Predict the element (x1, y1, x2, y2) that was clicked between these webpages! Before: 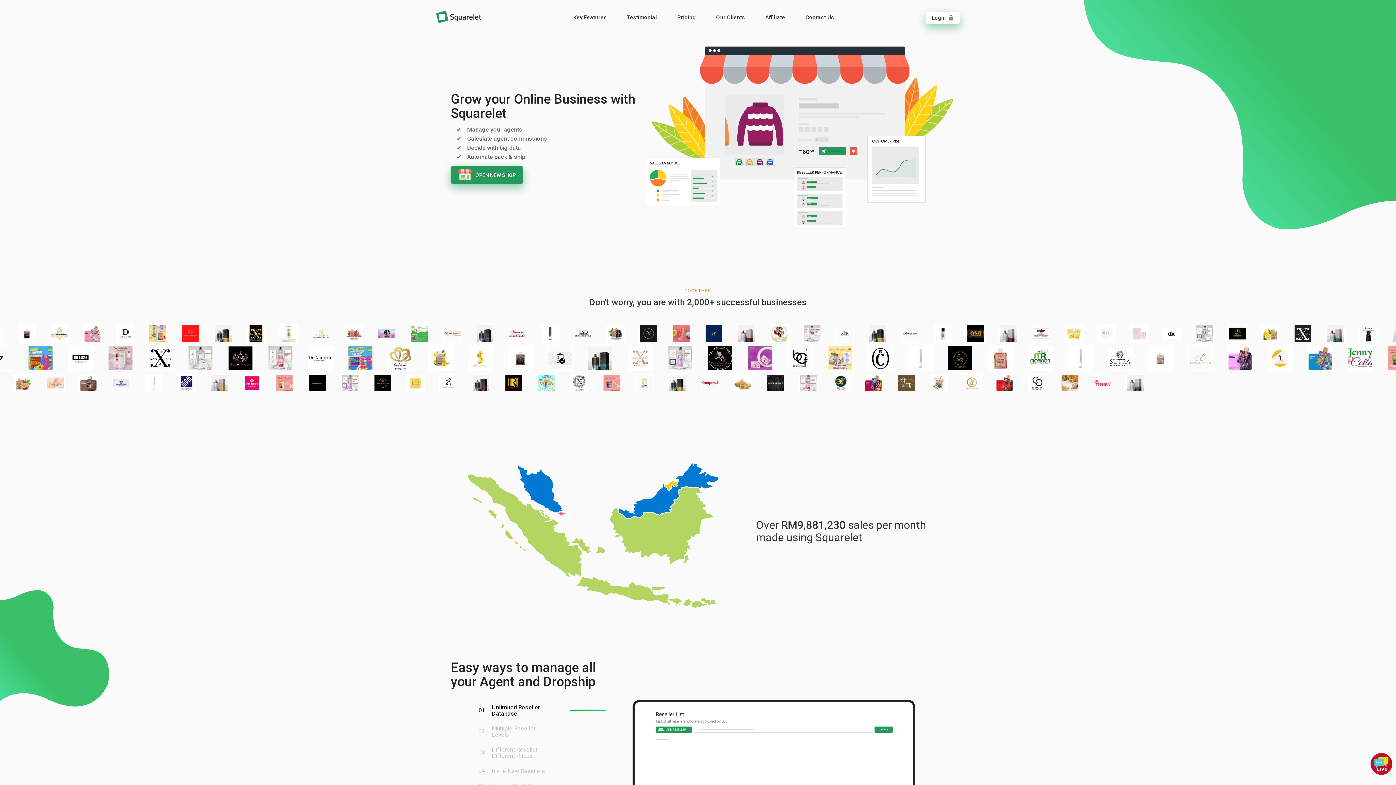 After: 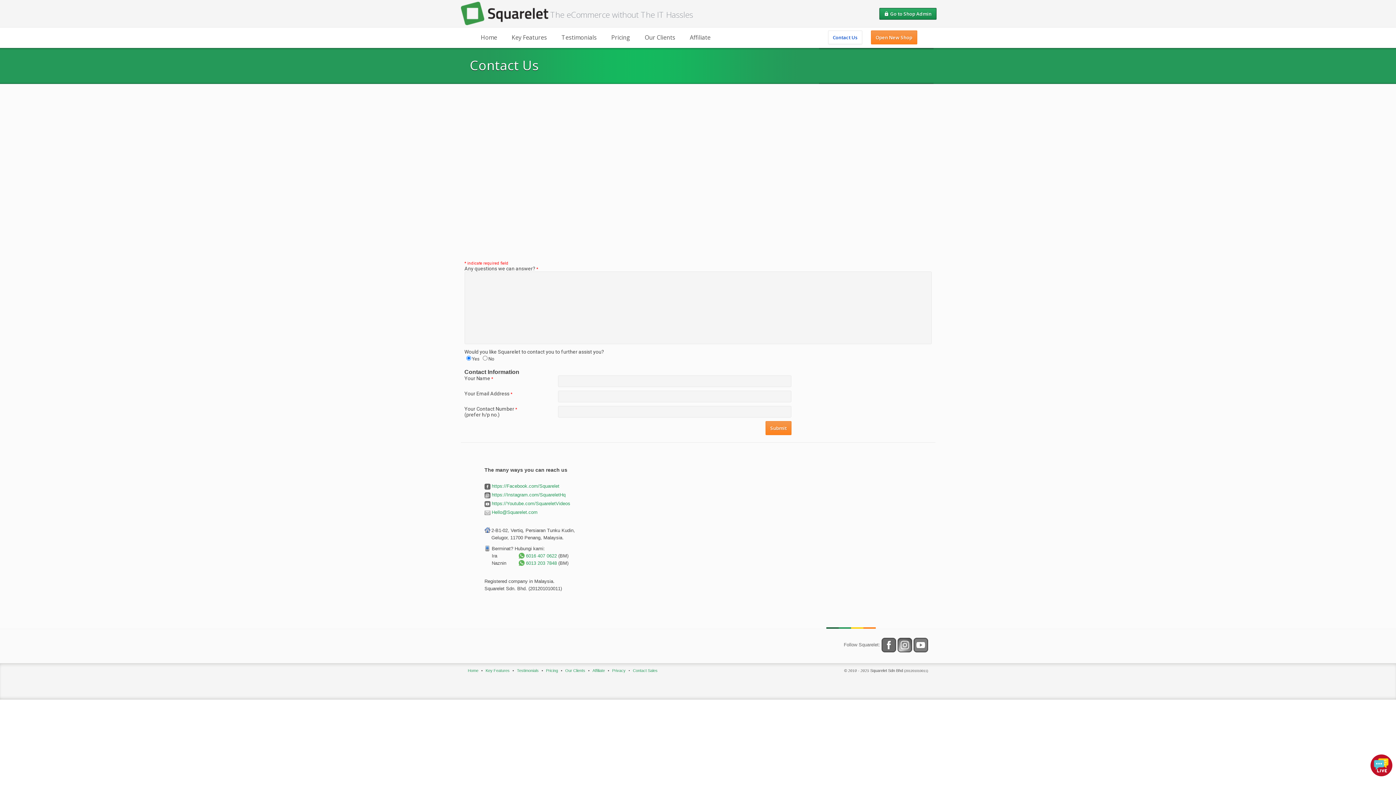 Action: label: Contact Us bbox: (799, 10, 840, 24)